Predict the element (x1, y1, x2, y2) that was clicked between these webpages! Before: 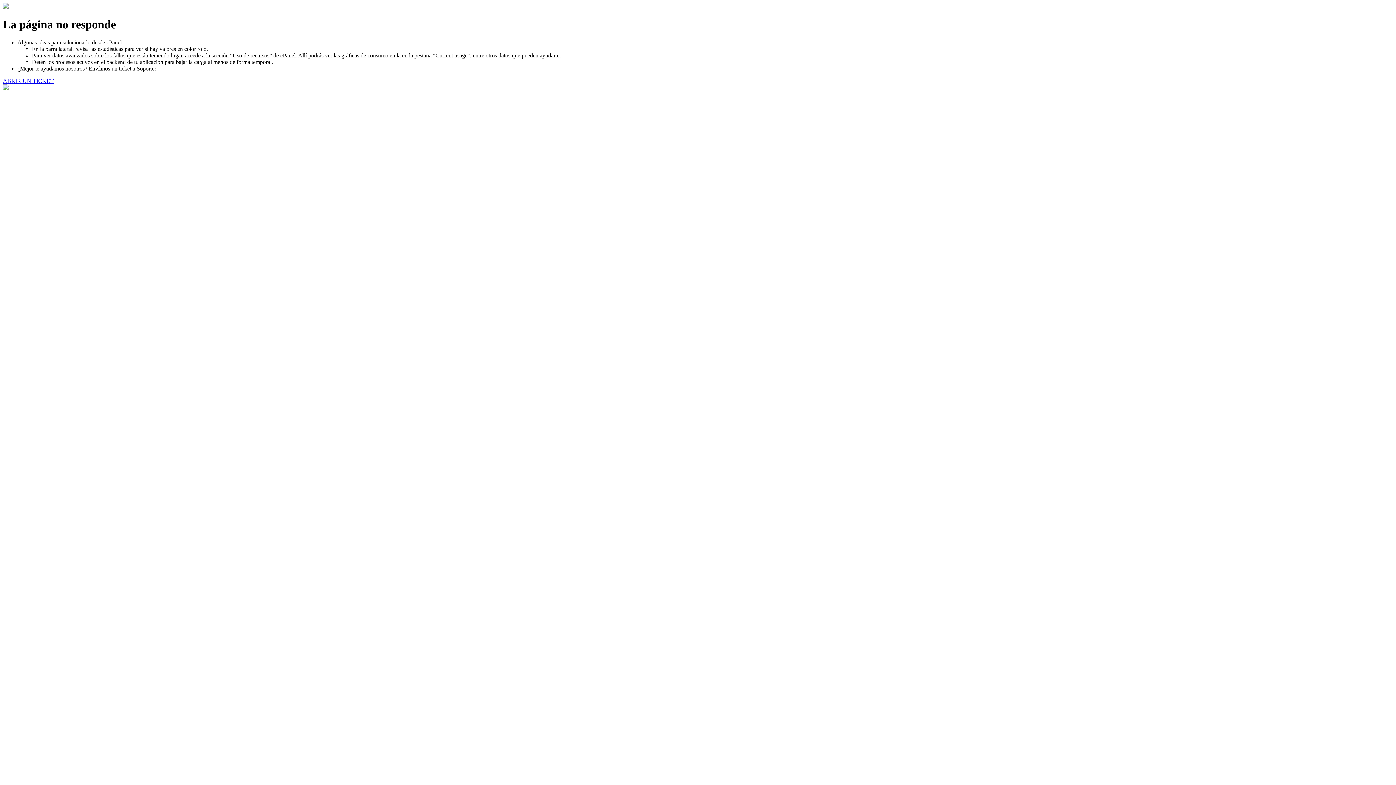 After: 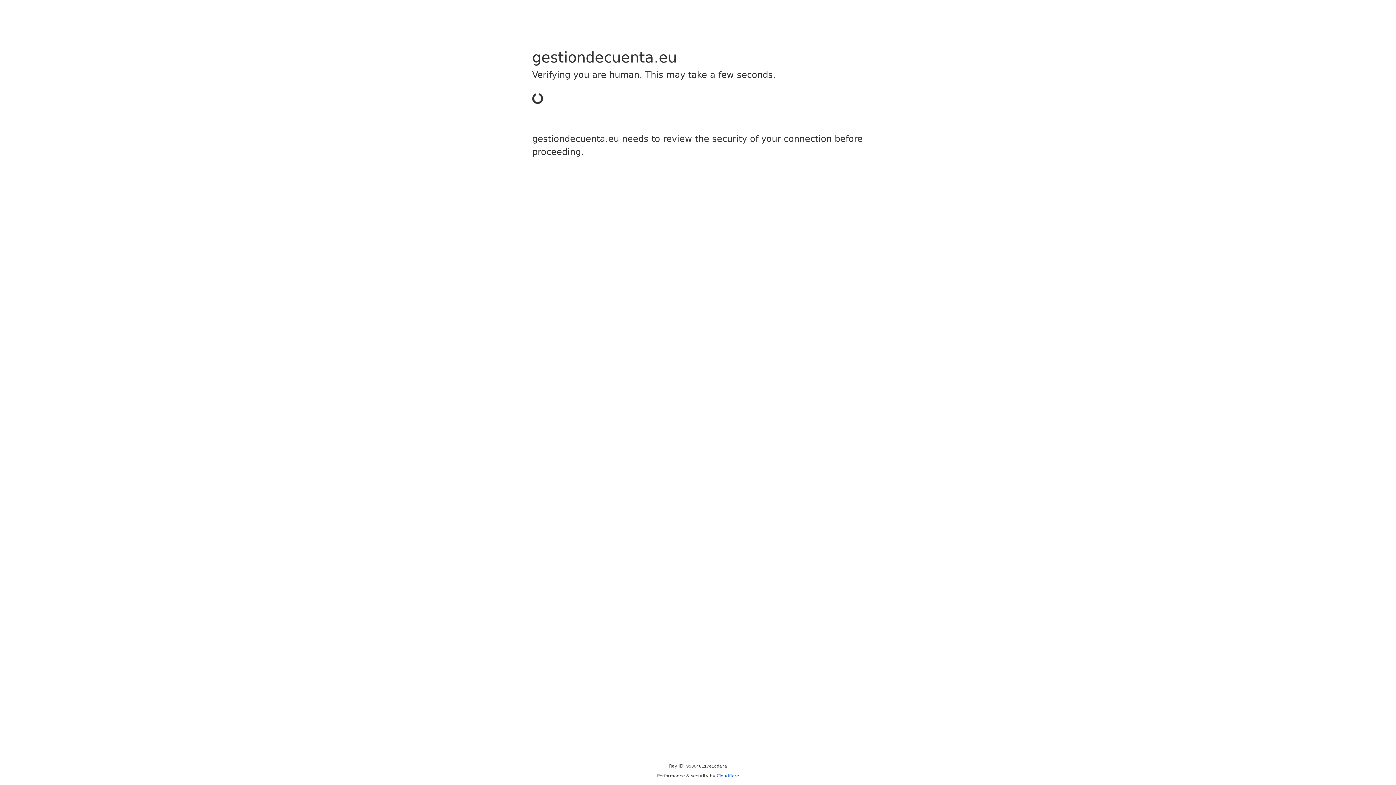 Action: label: ABRIR UN TICKET bbox: (2, 77, 53, 83)